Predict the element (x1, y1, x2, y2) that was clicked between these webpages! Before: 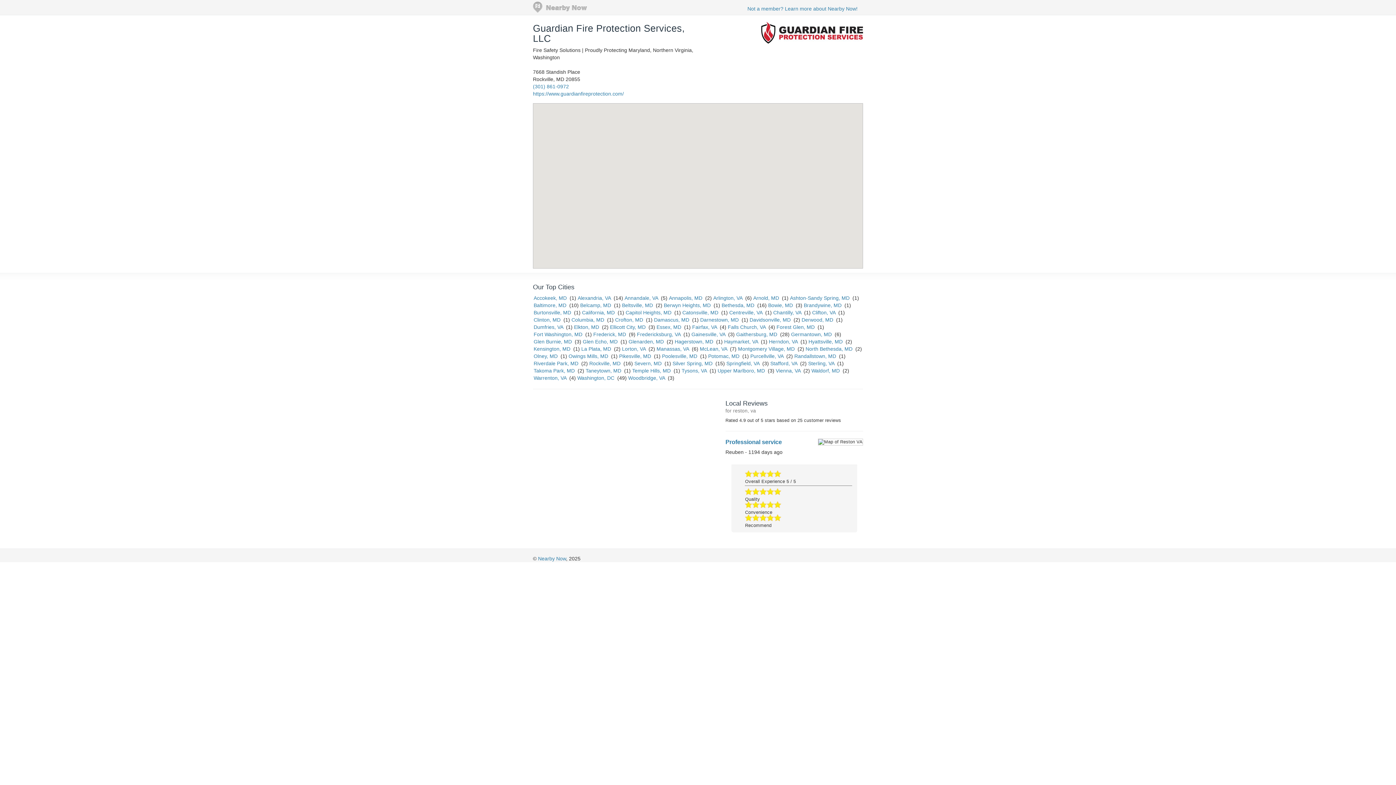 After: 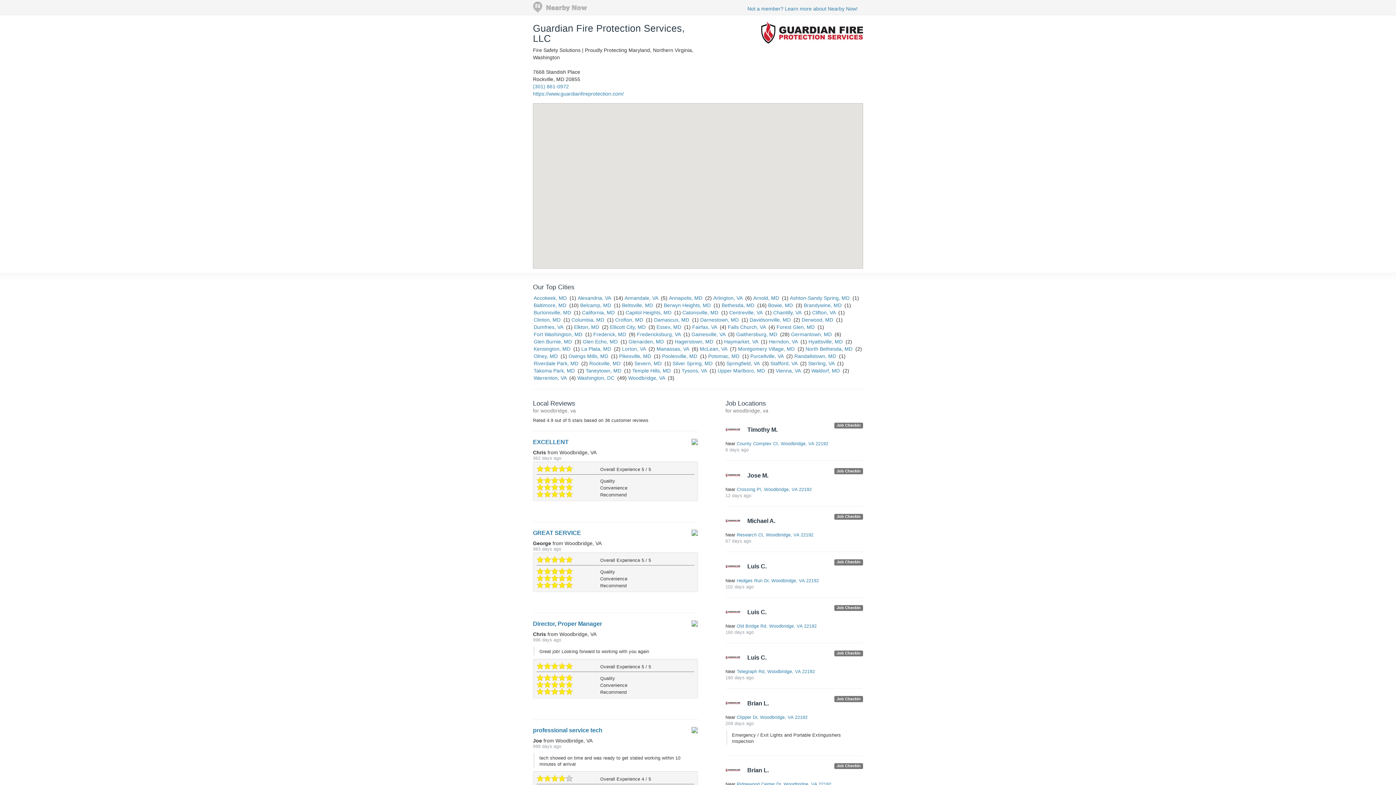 Action: label: Woodbridge, VA bbox: (628, 375, 665, 381)